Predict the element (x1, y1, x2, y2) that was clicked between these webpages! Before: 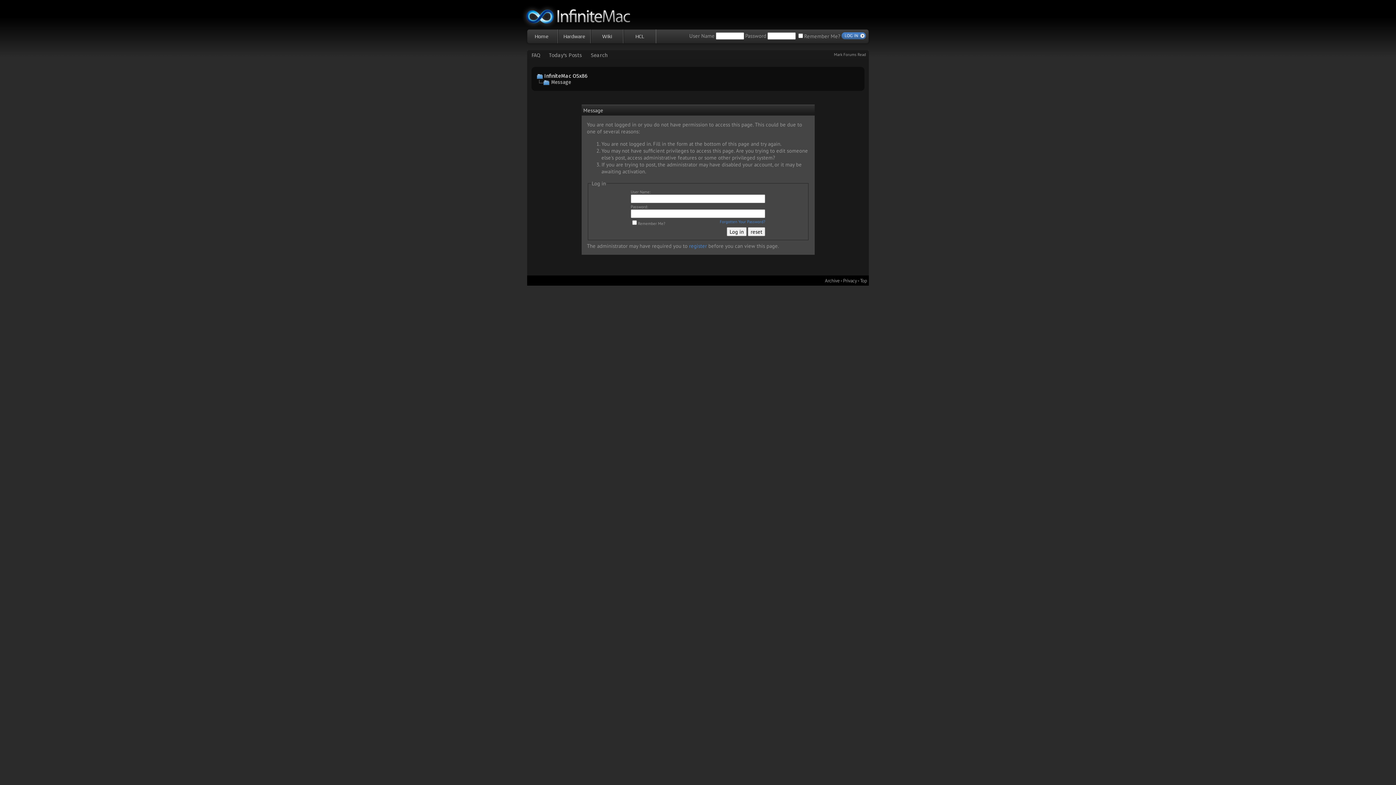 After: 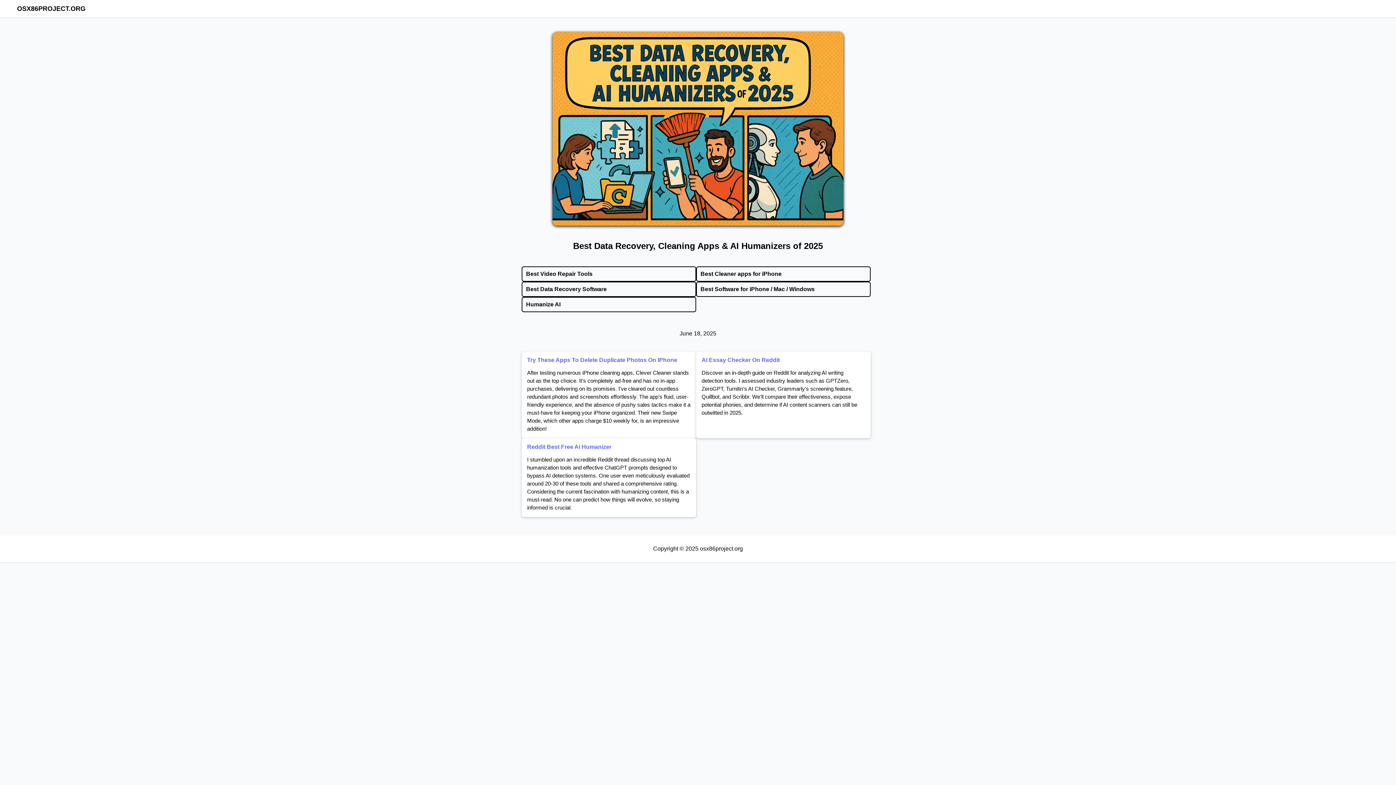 Action: label: Wiki bbox: (590, 29, 623, 43)